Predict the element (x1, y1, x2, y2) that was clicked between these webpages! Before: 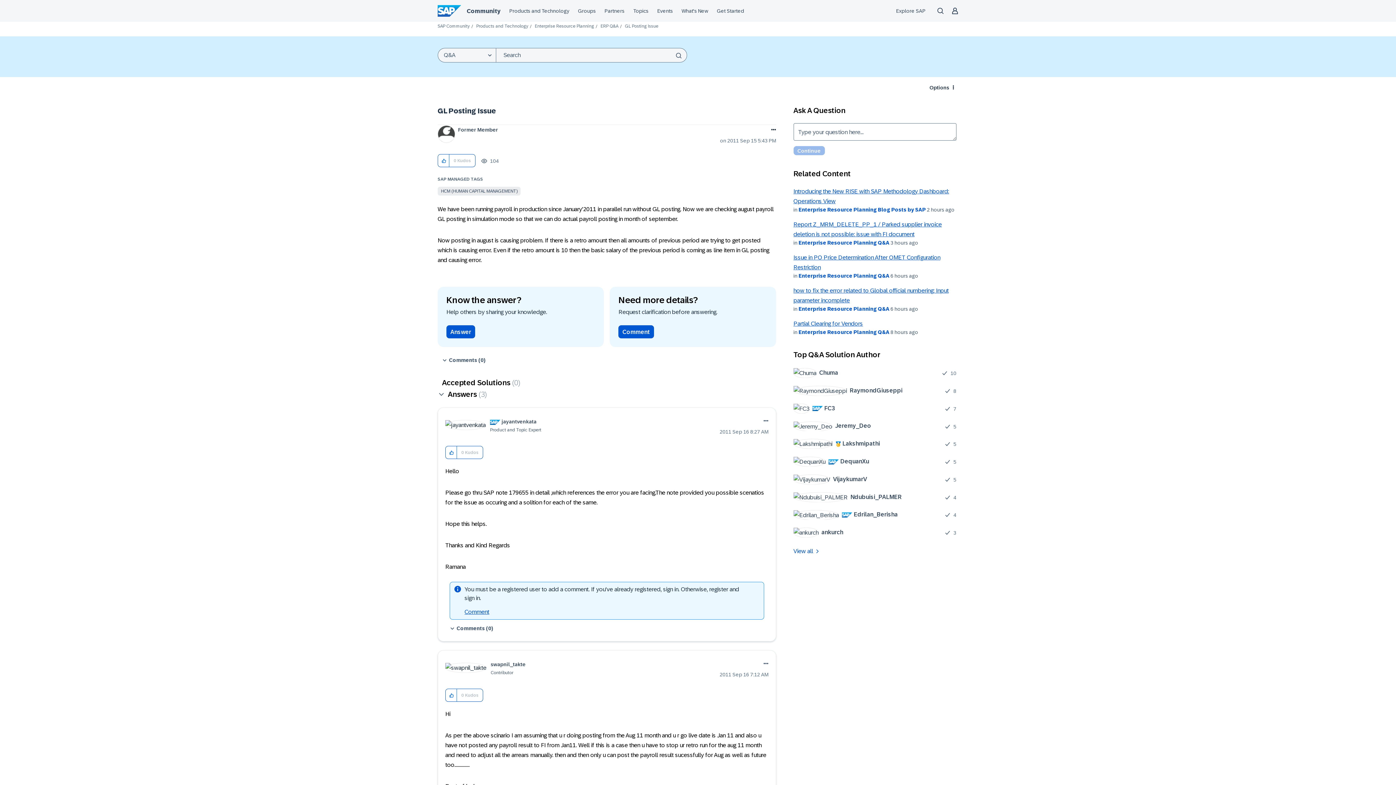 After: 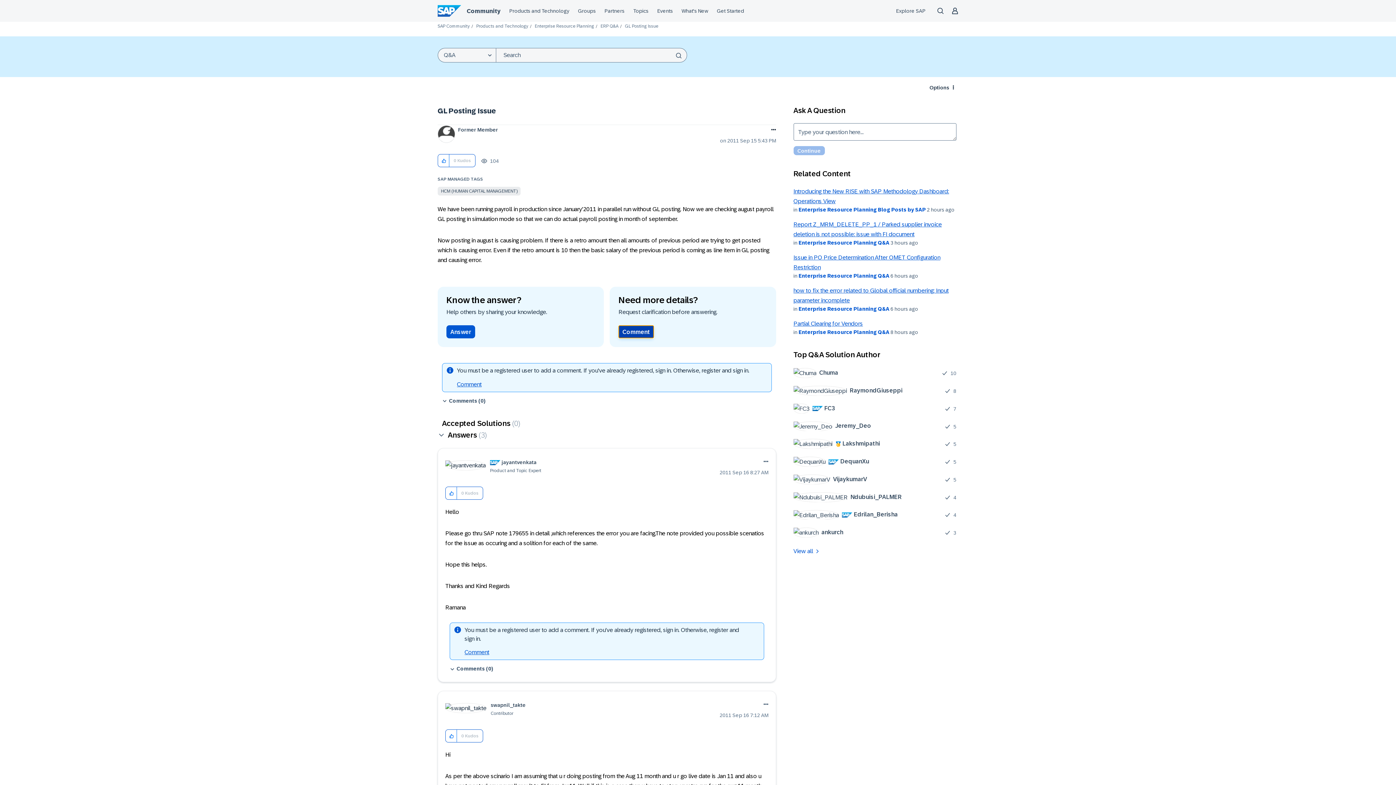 Action: label: Comment bbox: (618, 325, 654, 338)